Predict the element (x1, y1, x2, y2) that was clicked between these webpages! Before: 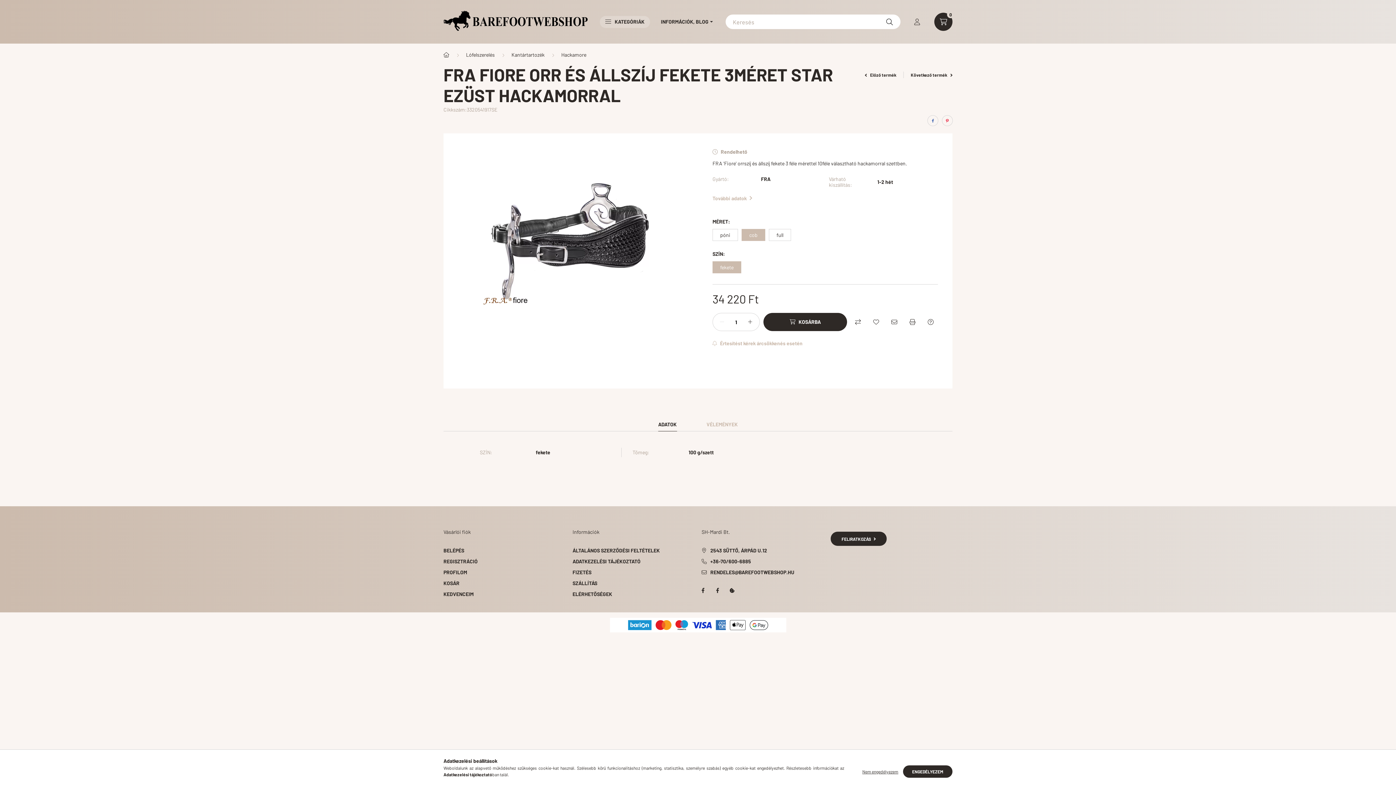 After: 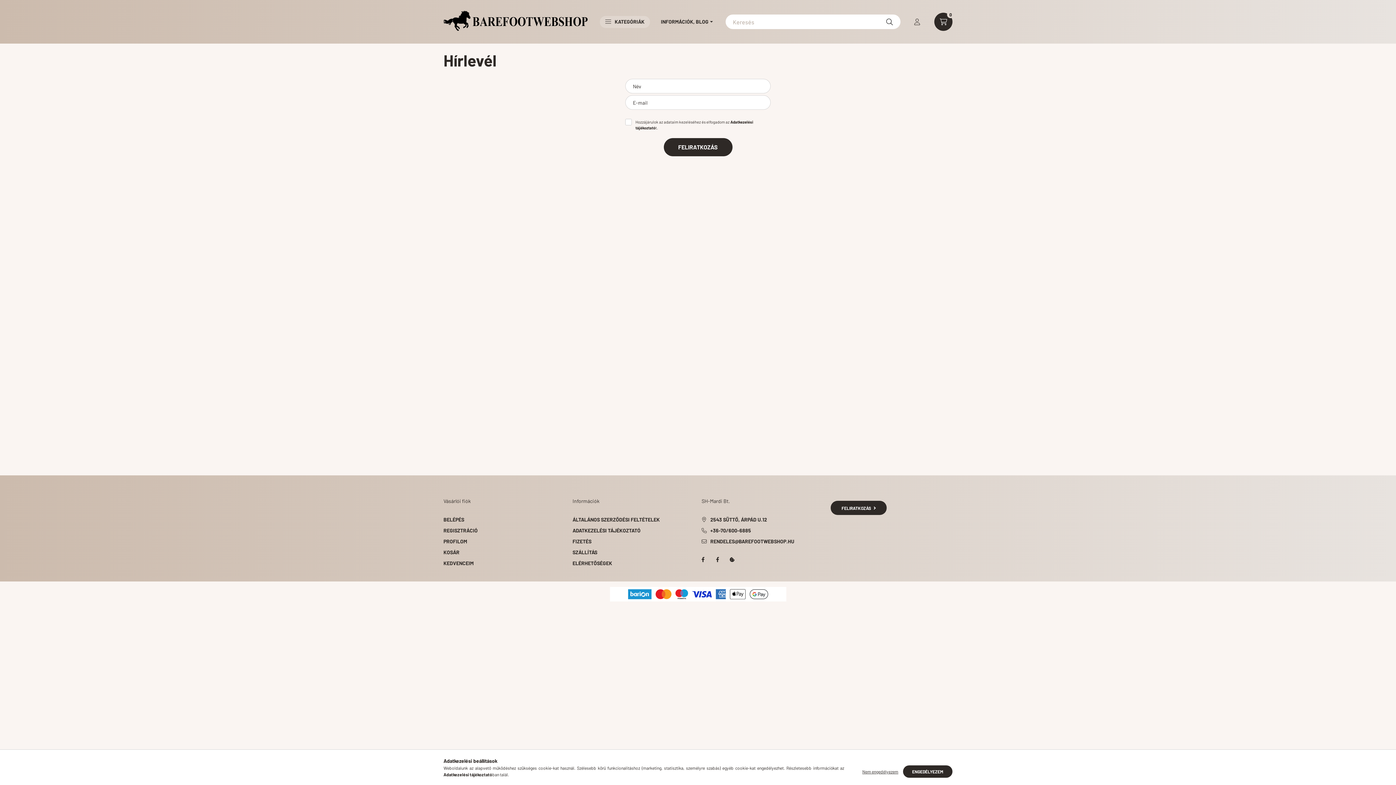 Action: label: FELIRATKOZÁS bbox: (830, 532, 886, 546)